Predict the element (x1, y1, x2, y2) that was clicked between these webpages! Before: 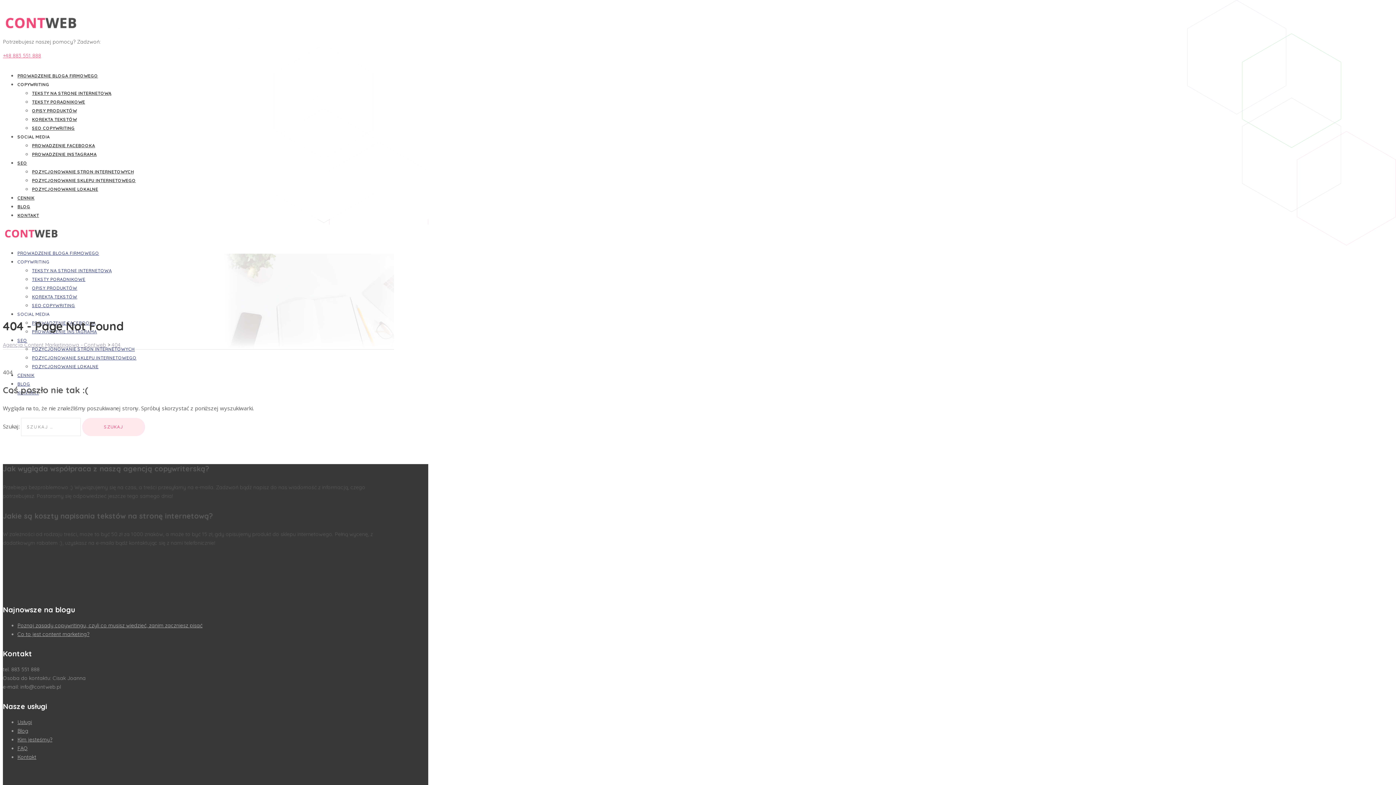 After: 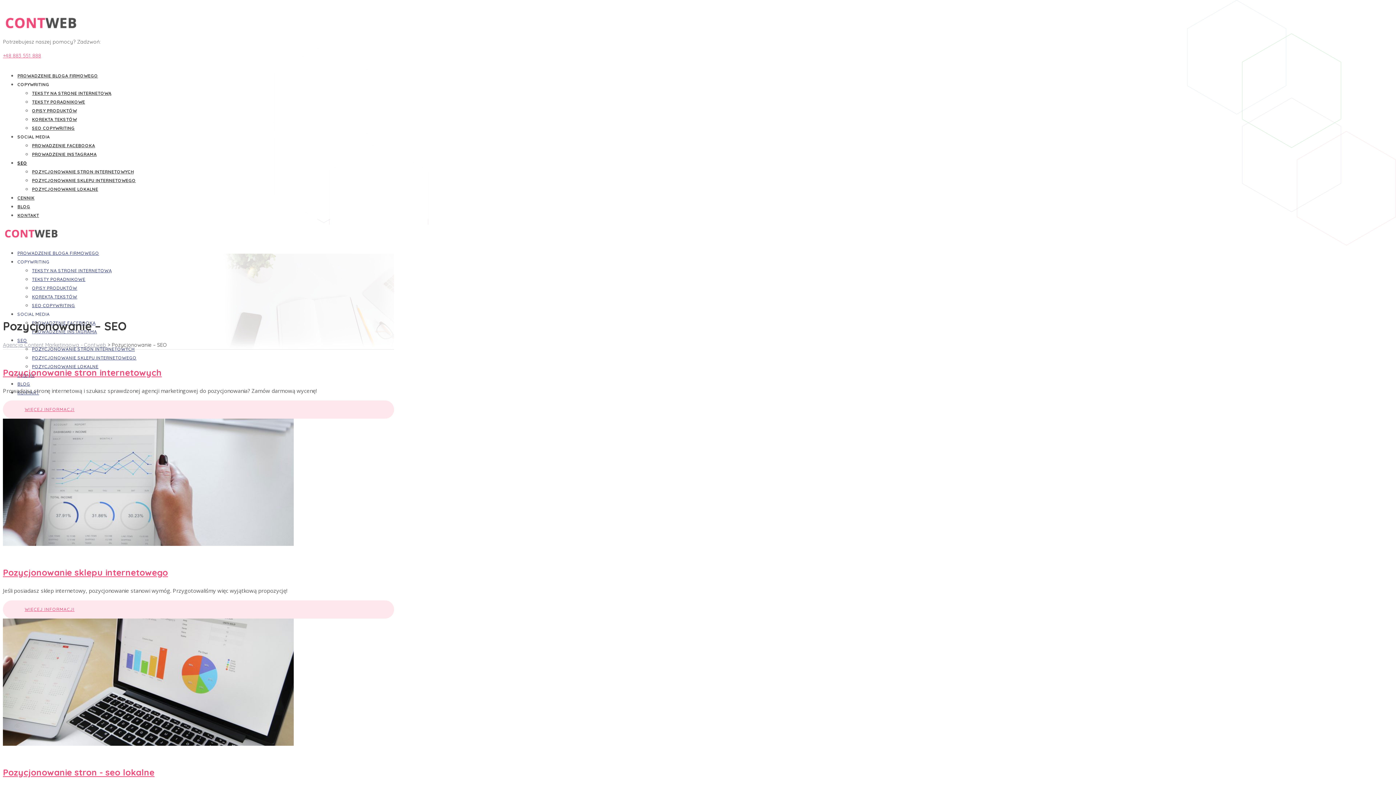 Action: label: SEO bbox: (17, 151, 27, 174)